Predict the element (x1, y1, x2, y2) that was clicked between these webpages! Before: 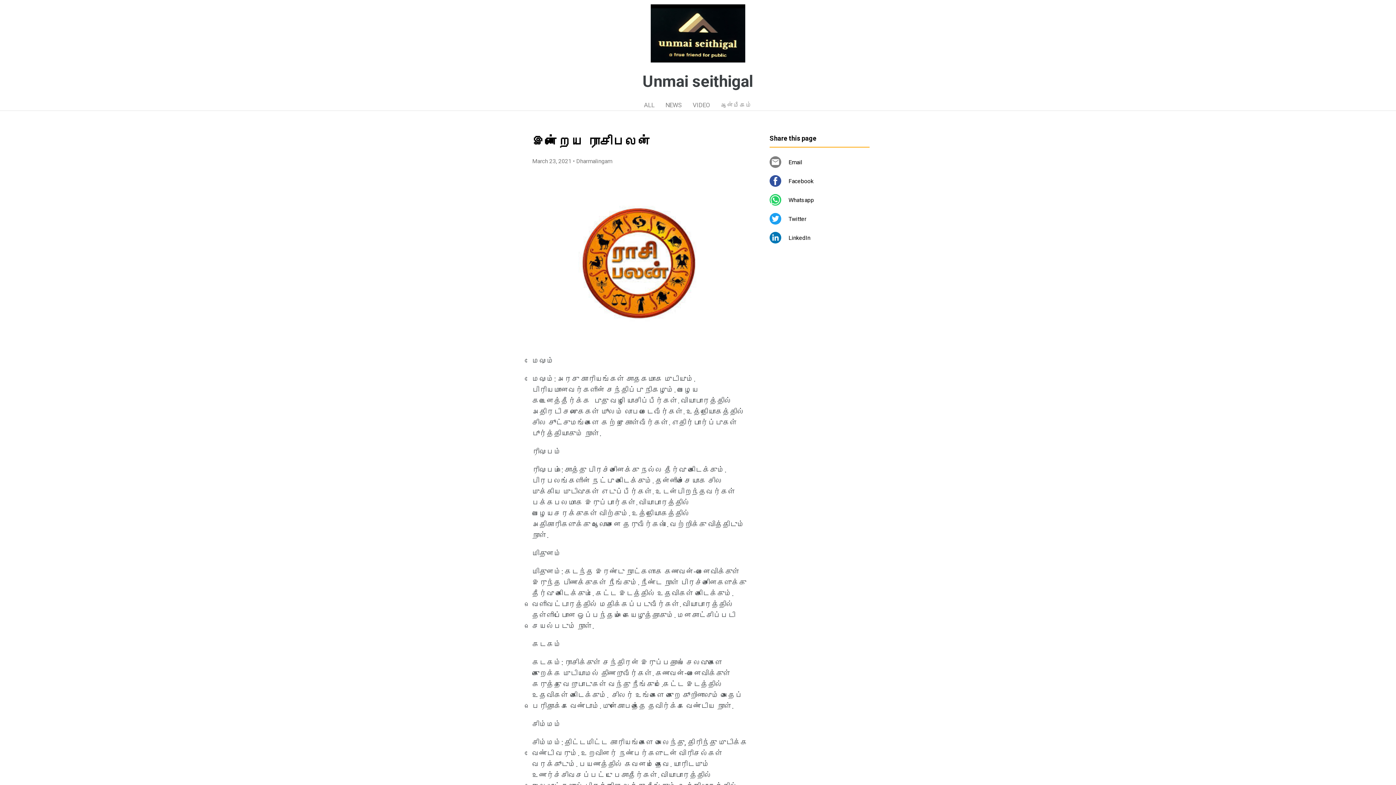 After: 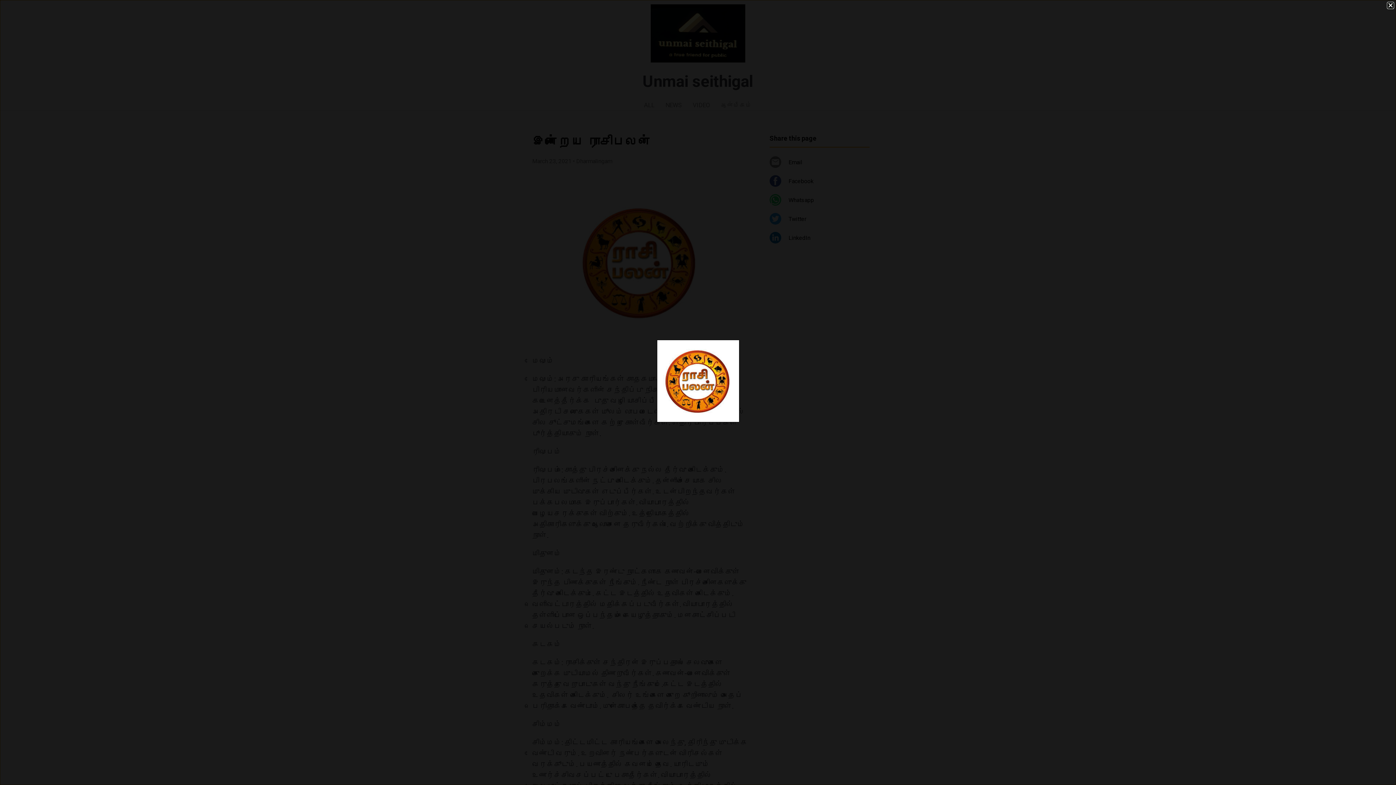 Action: bbox: (568, 327, 712, 336)